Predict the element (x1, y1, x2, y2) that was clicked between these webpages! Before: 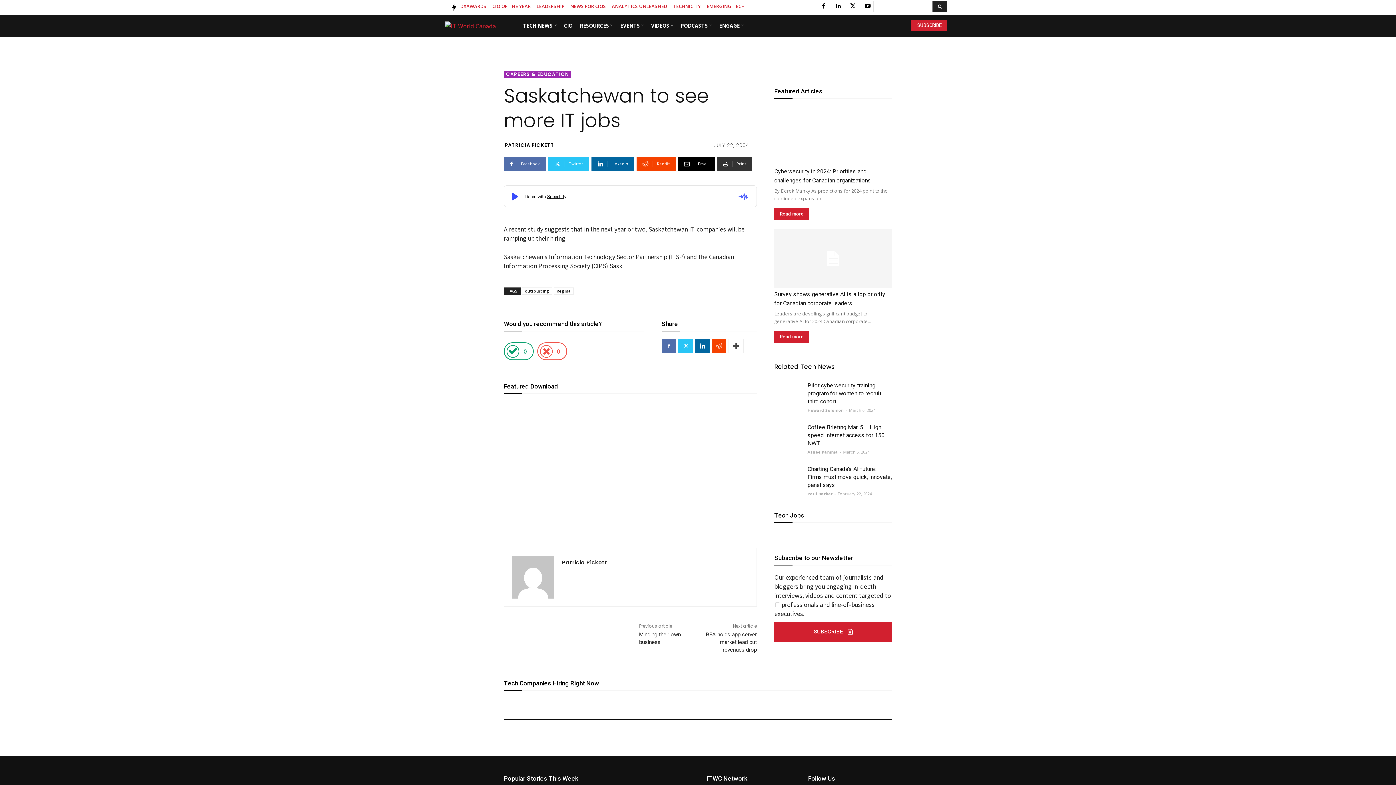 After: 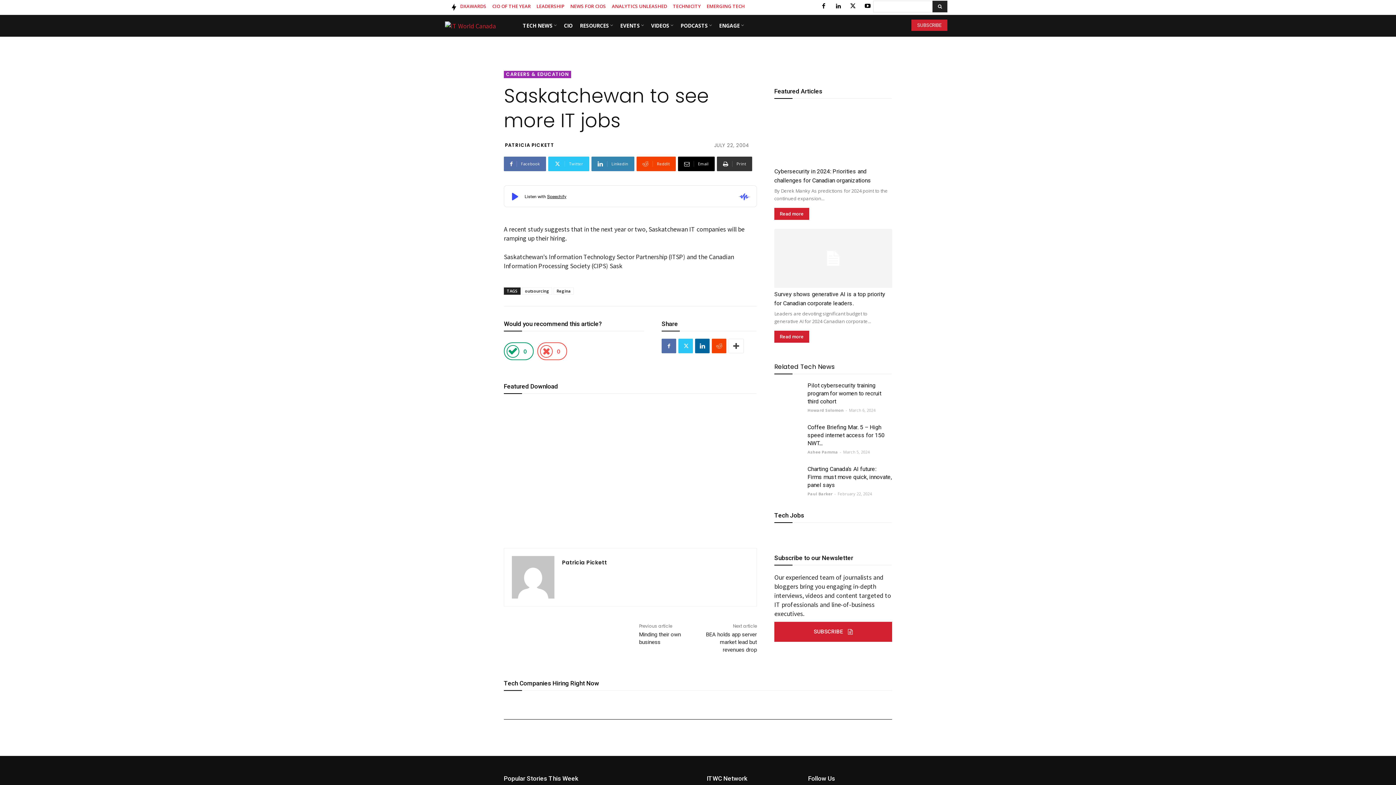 Action: label: Linkedin bbox: (591, 156, 634, 171)